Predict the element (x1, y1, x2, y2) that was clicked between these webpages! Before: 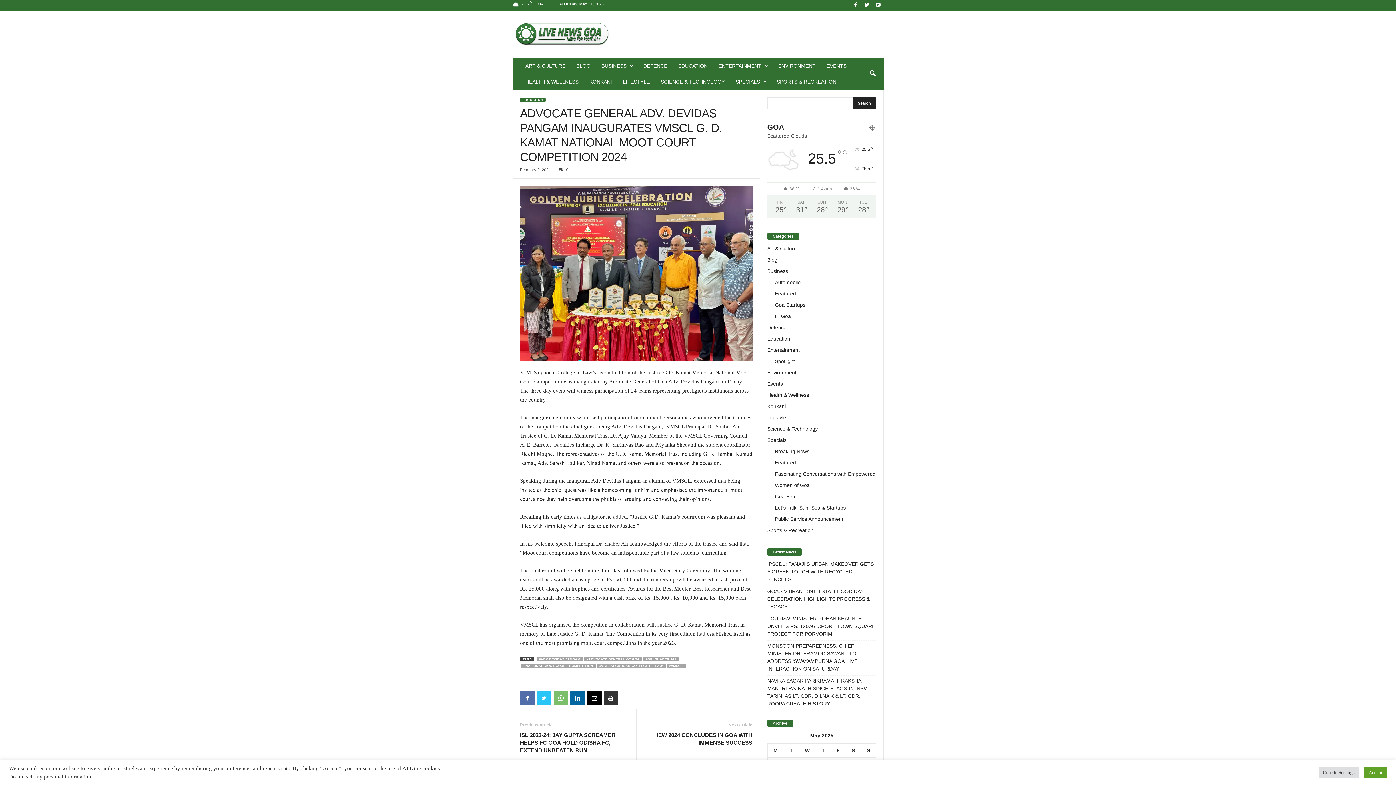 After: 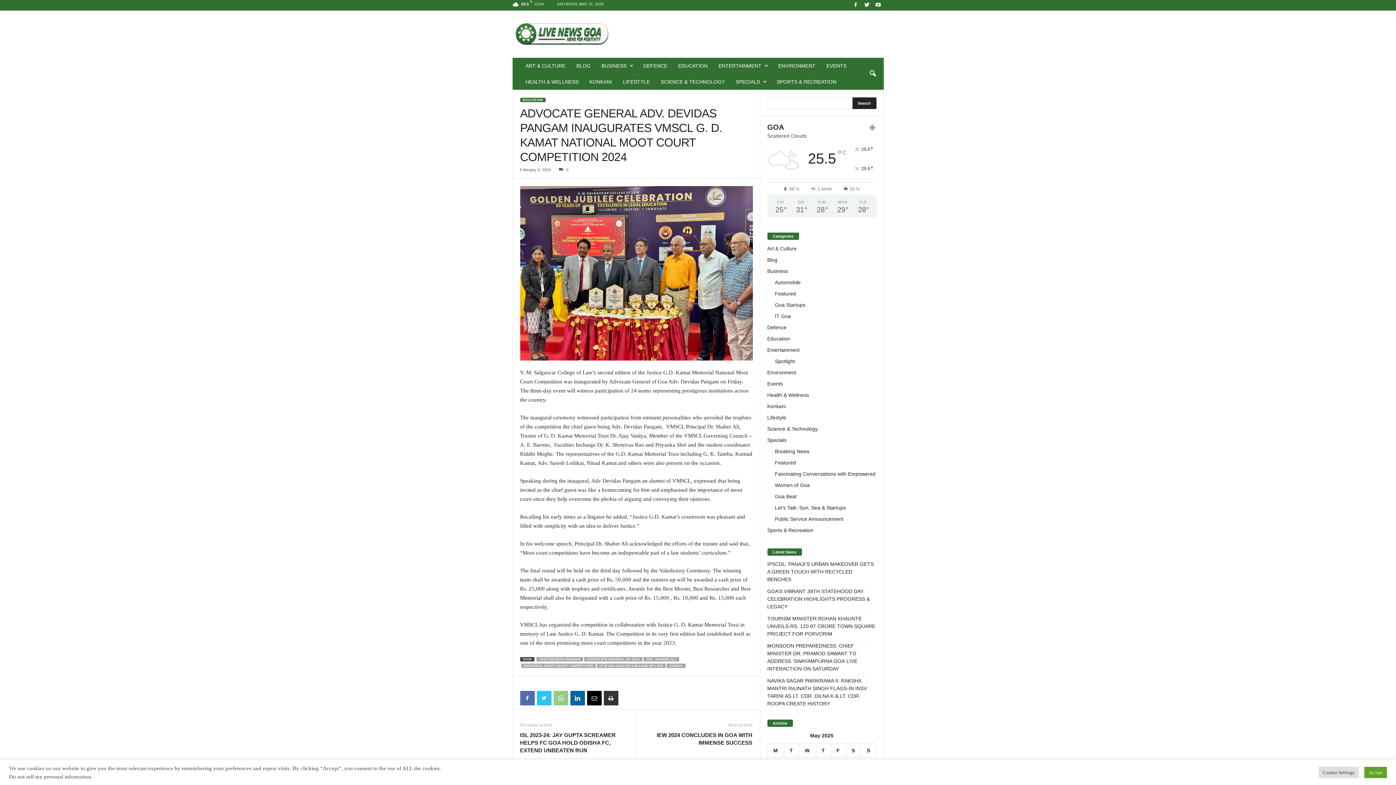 Action: bbox: (553, 691, 568, 705)